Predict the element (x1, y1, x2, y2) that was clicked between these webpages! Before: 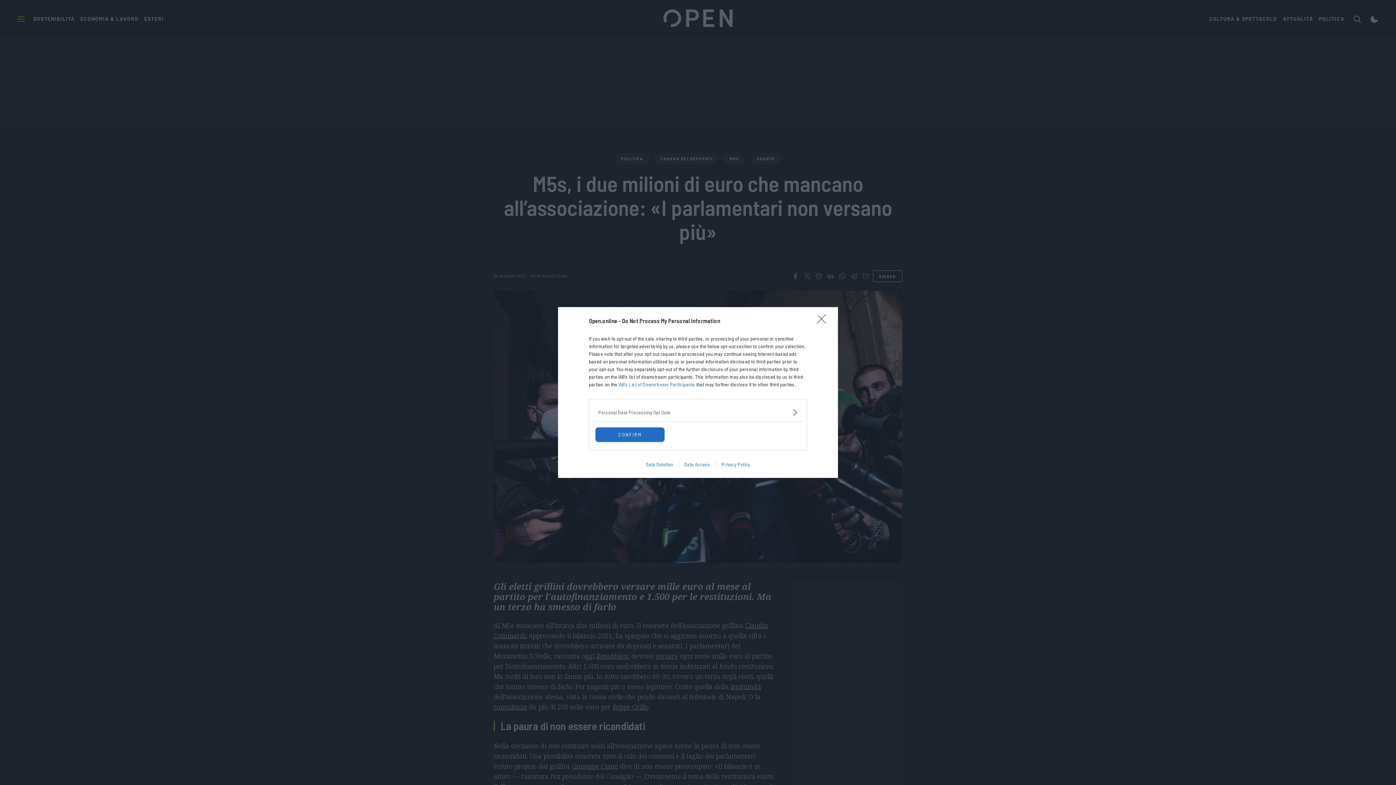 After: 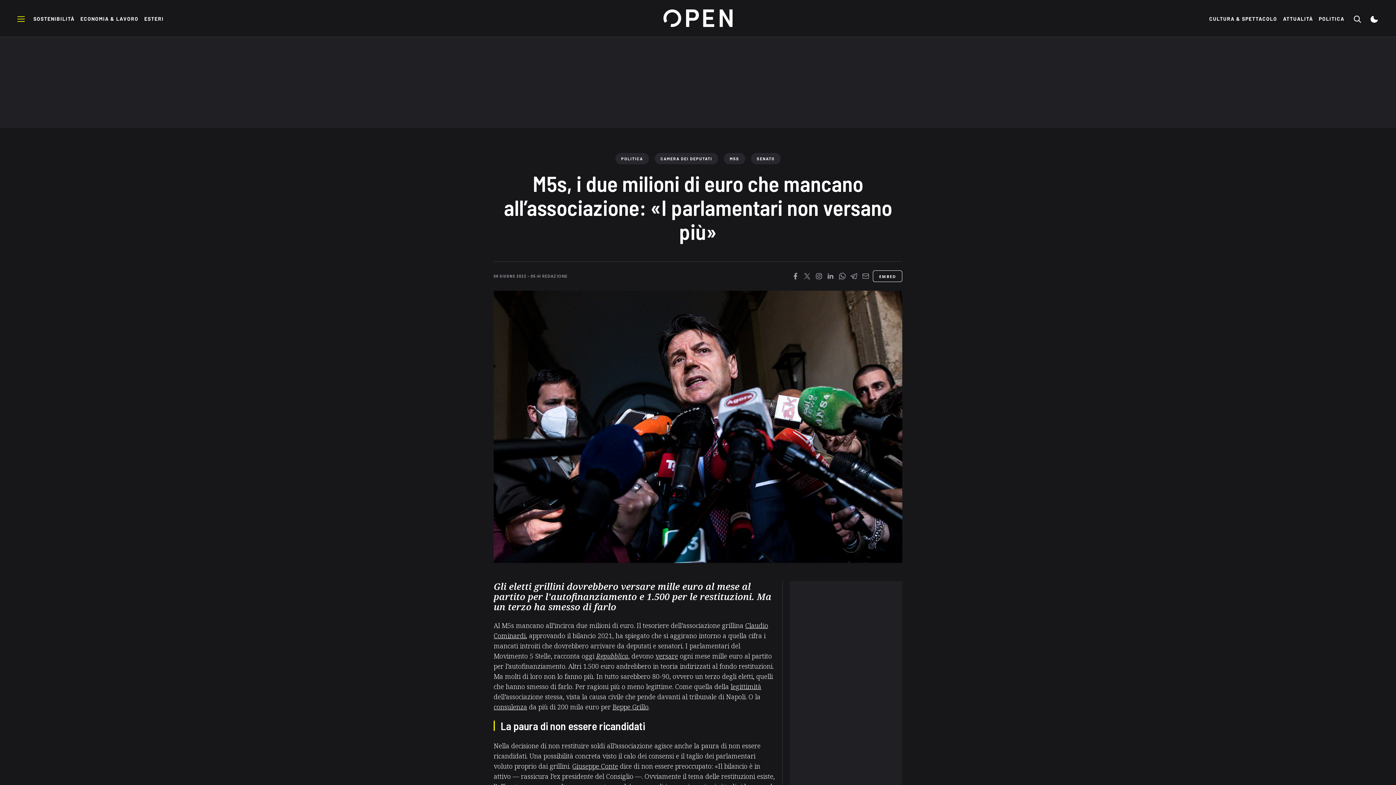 Action: bbox: (595, 427, 664, 442) label: CONFIRM